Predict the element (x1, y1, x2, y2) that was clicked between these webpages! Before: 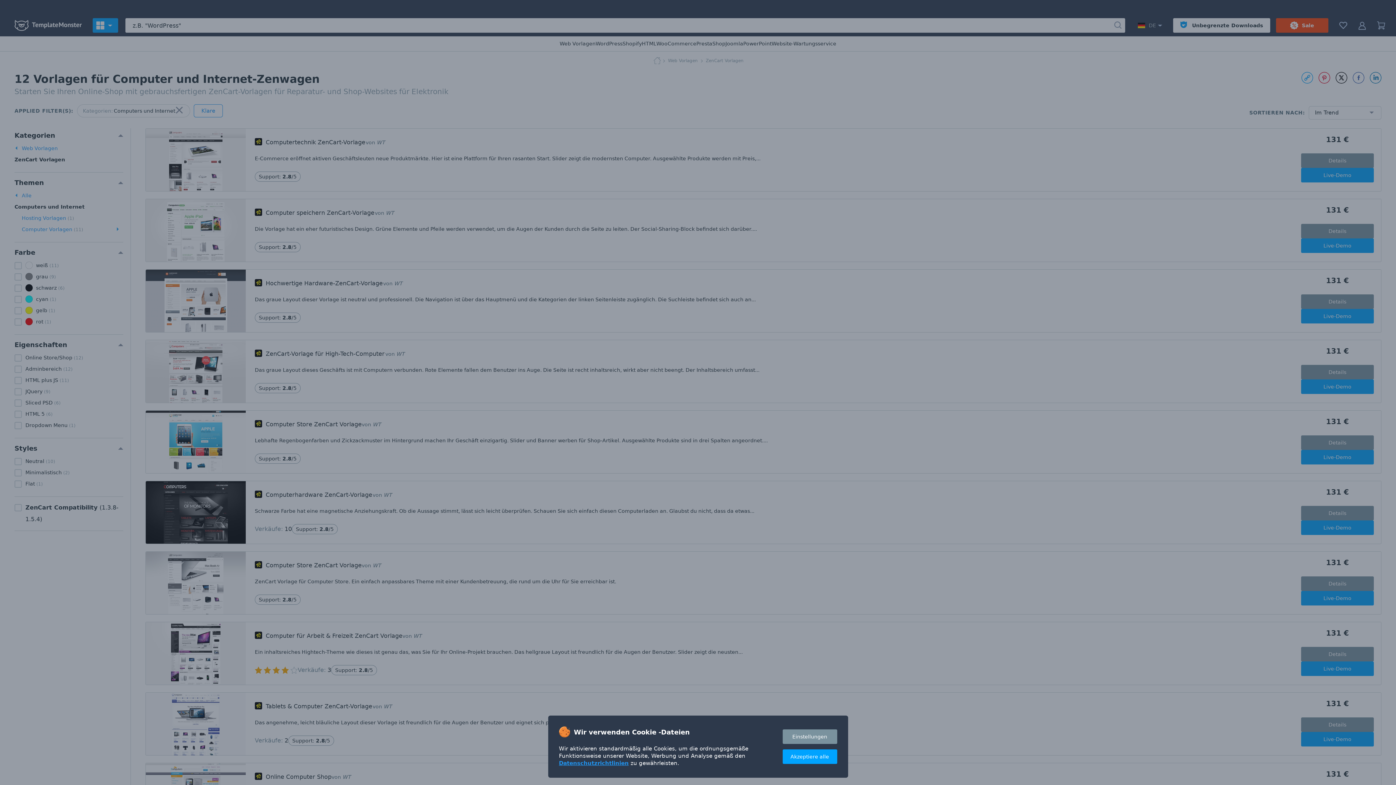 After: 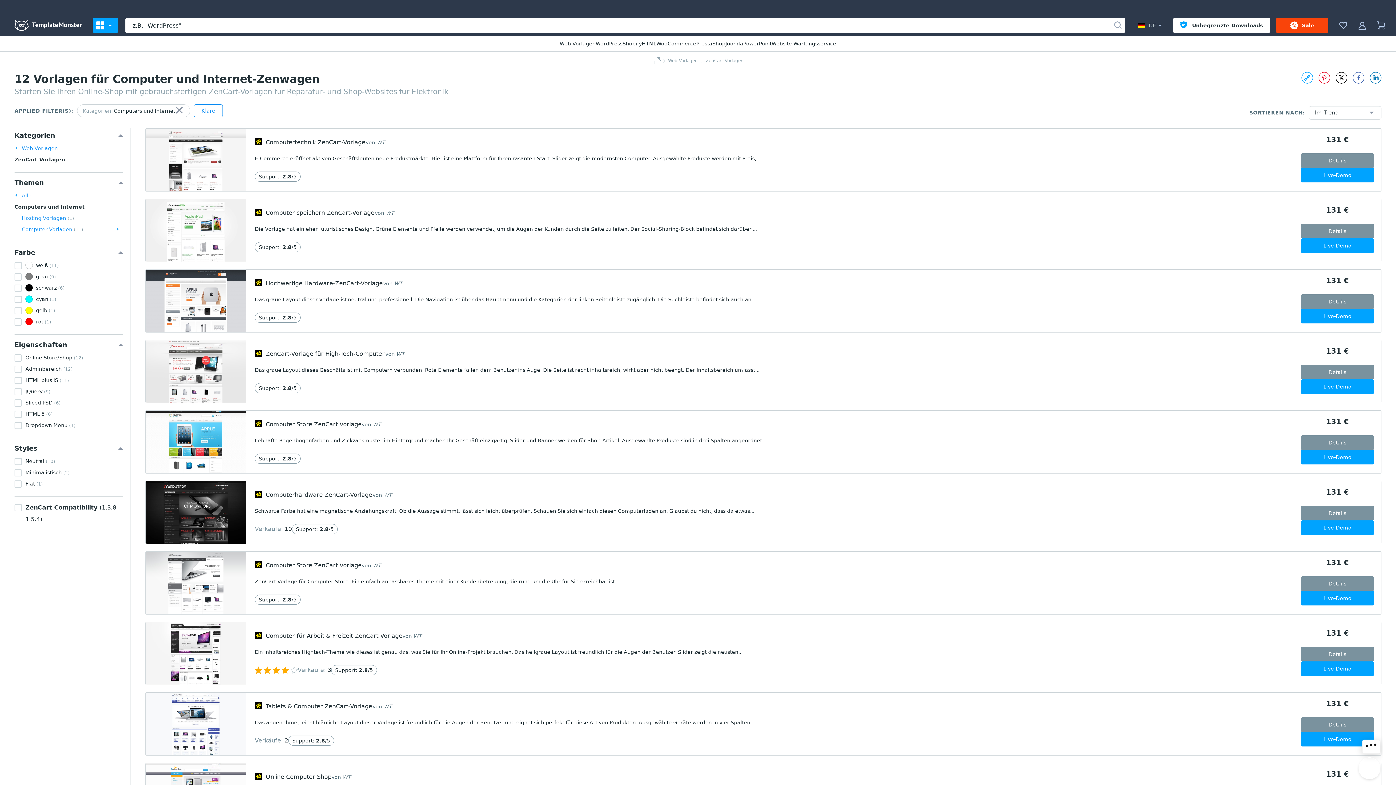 Action: label: Akzeptiere alle bbox: (782, 749, 837, 764)